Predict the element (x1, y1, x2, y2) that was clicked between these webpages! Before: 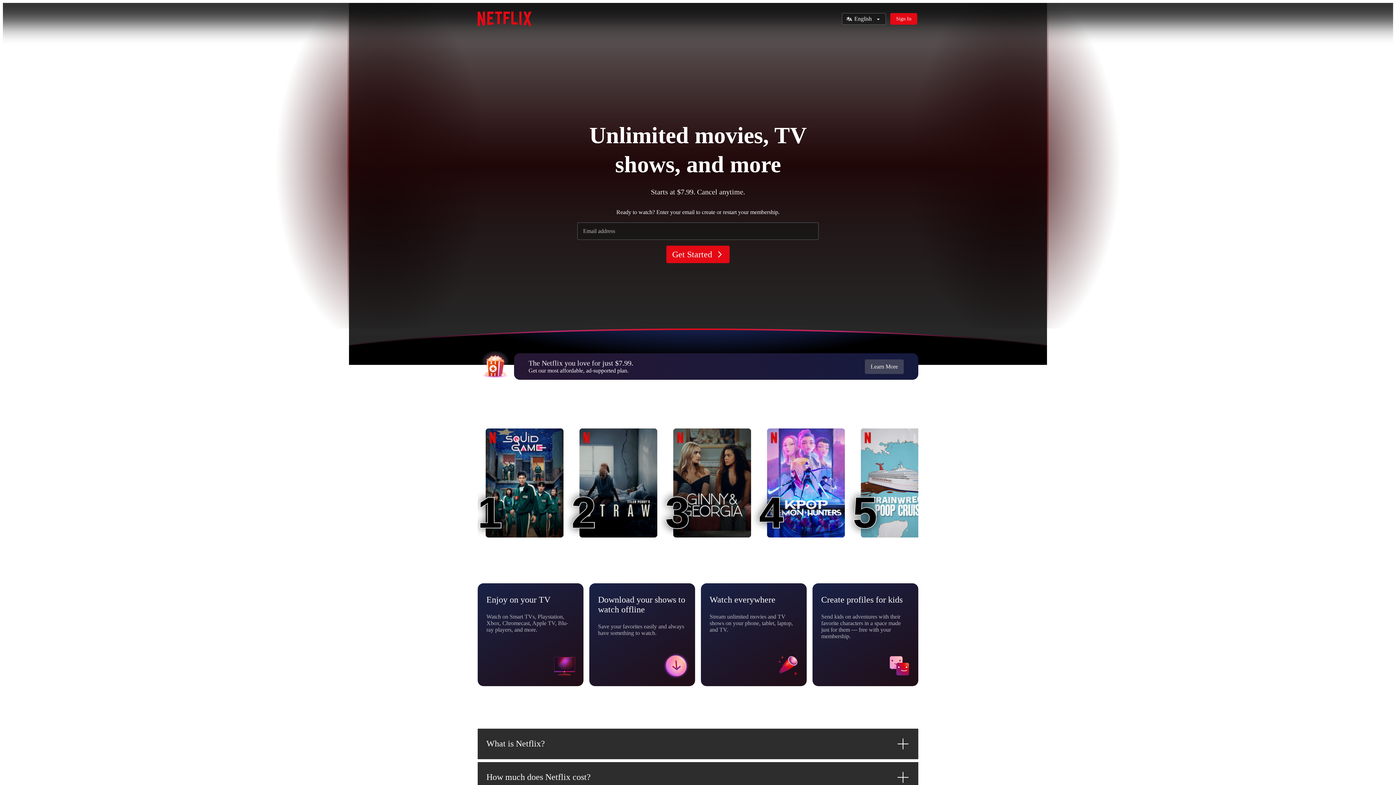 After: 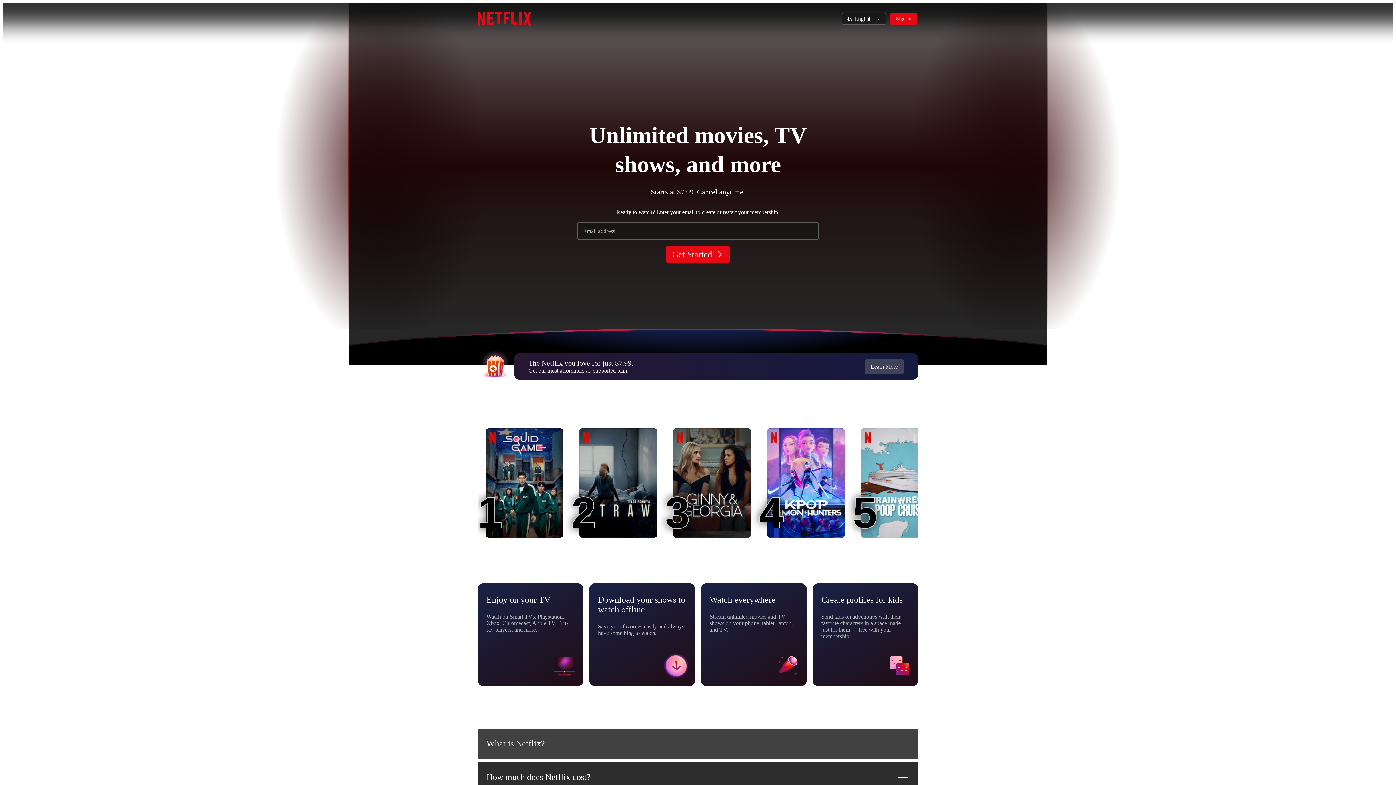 Action: bbox: (477, 728, 918, 759) label: What is Netflix?